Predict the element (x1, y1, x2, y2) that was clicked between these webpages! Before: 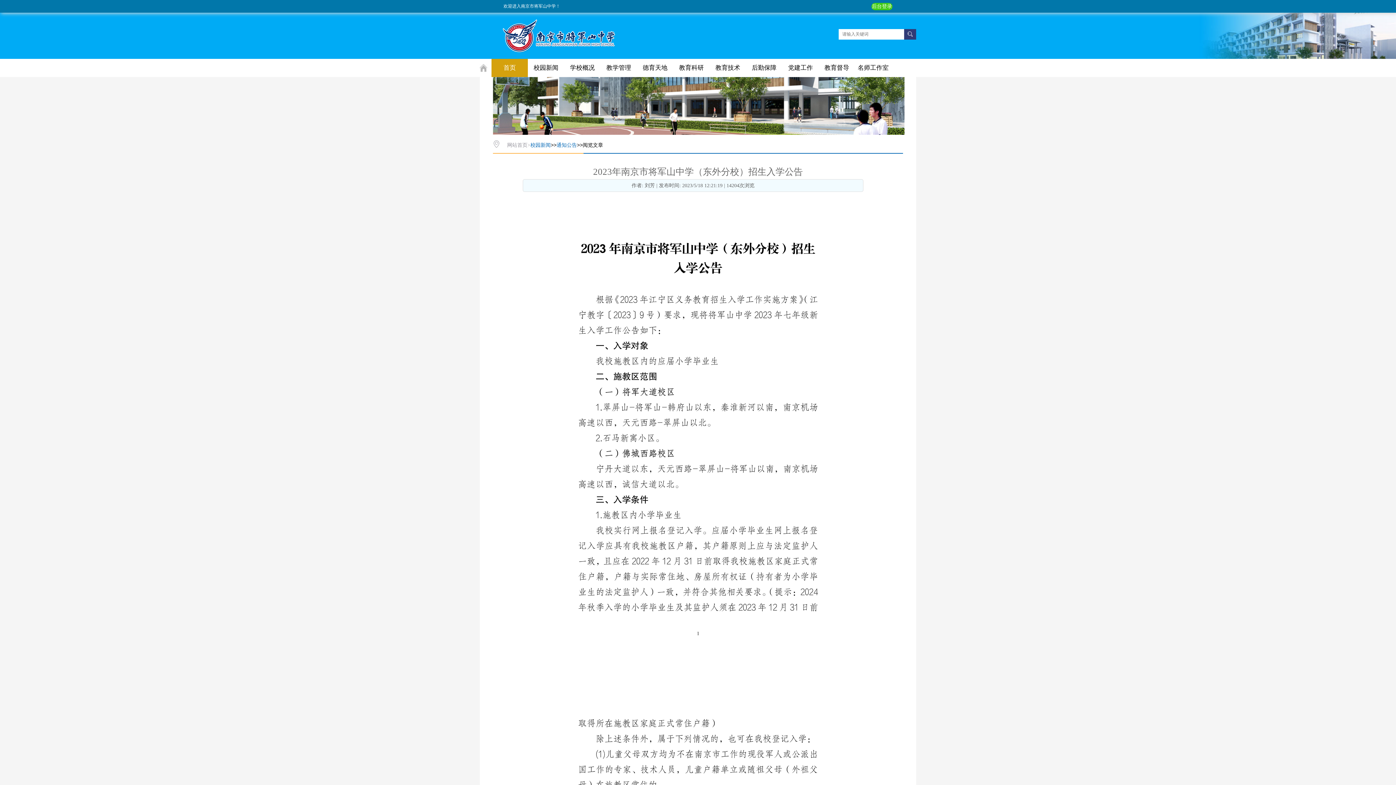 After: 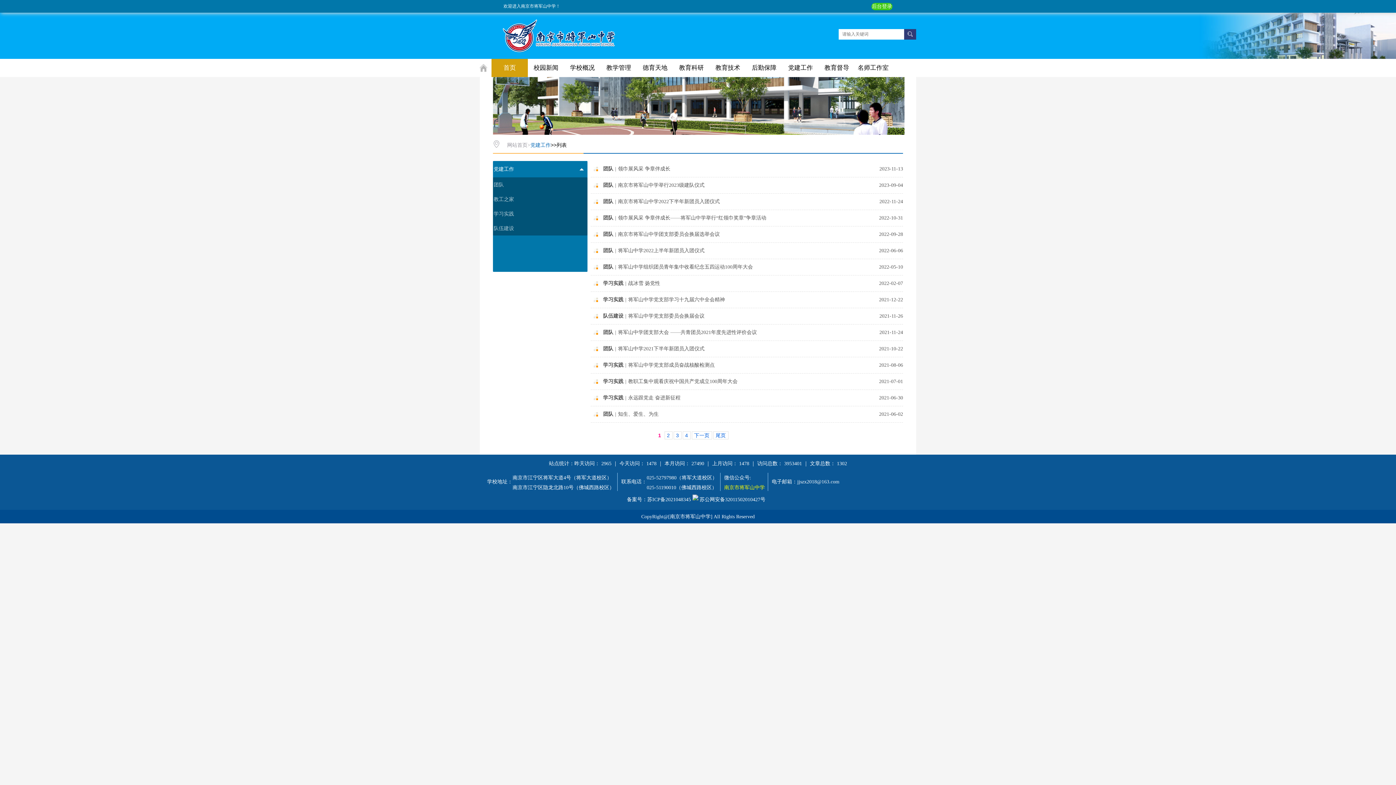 Action: bbox: (782, 58, 818, 77) label: 党建工作